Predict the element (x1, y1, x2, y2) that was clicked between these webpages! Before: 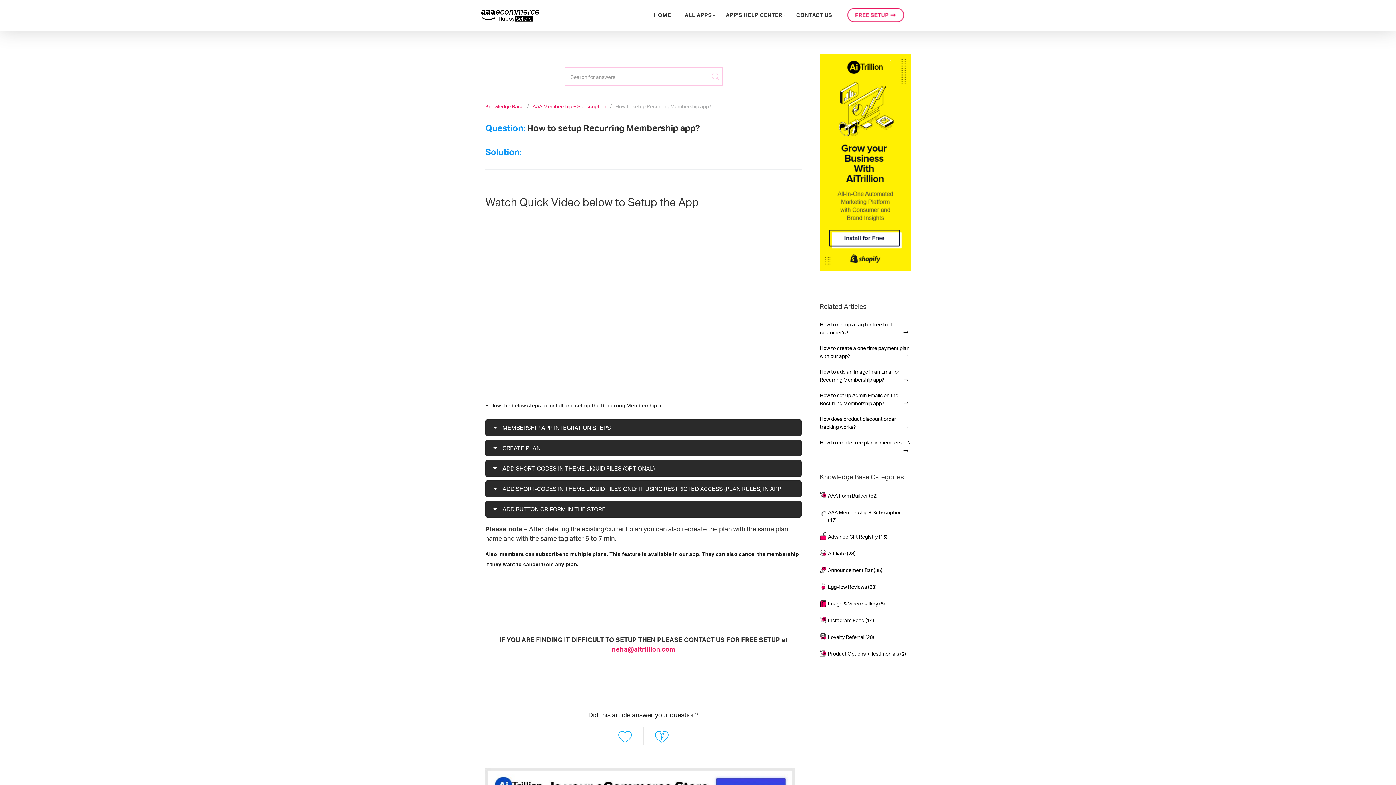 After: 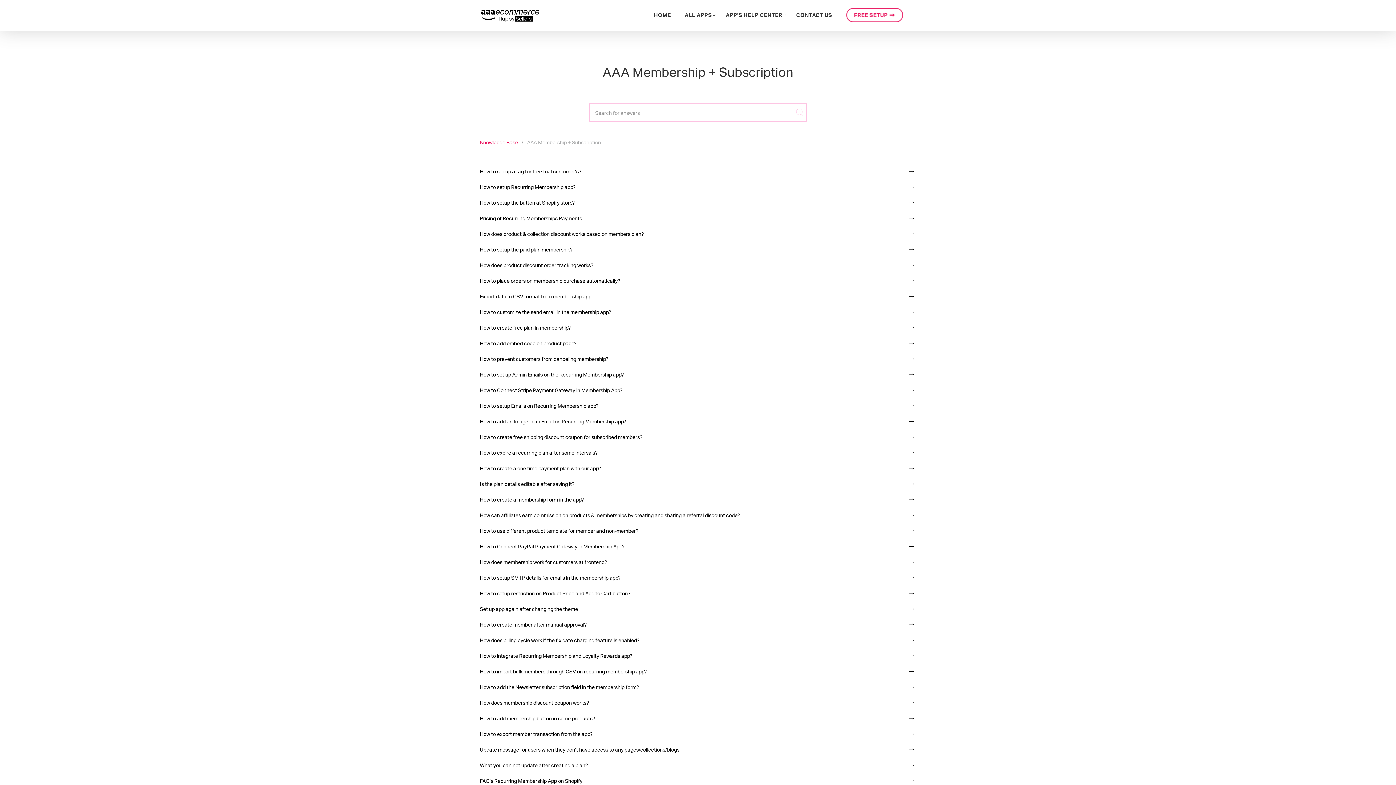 Action: label: AAA Membership + Subscription (47) bbox: (828, 504, 910, 527)